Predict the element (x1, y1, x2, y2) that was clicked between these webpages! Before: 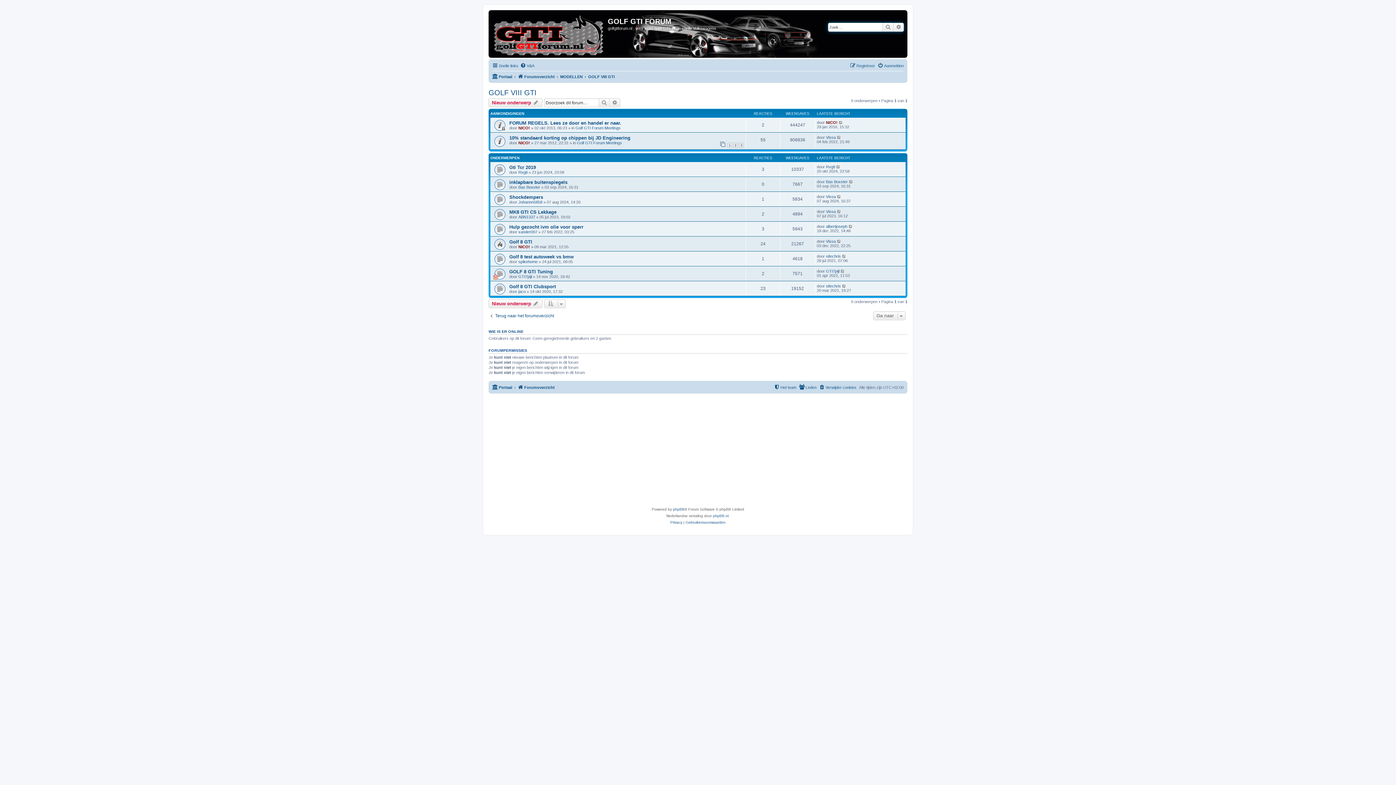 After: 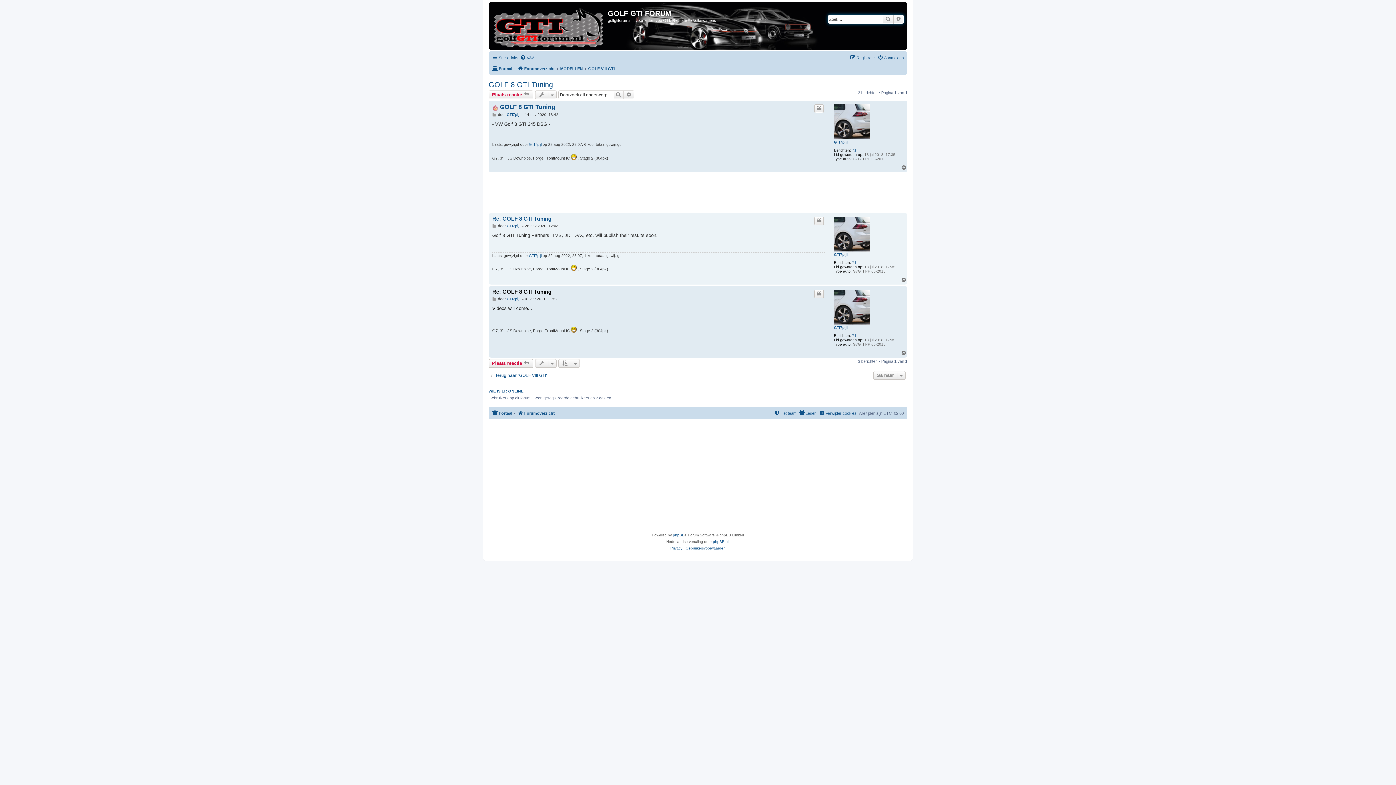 Action: bbox: (840, 268, 845, 273)